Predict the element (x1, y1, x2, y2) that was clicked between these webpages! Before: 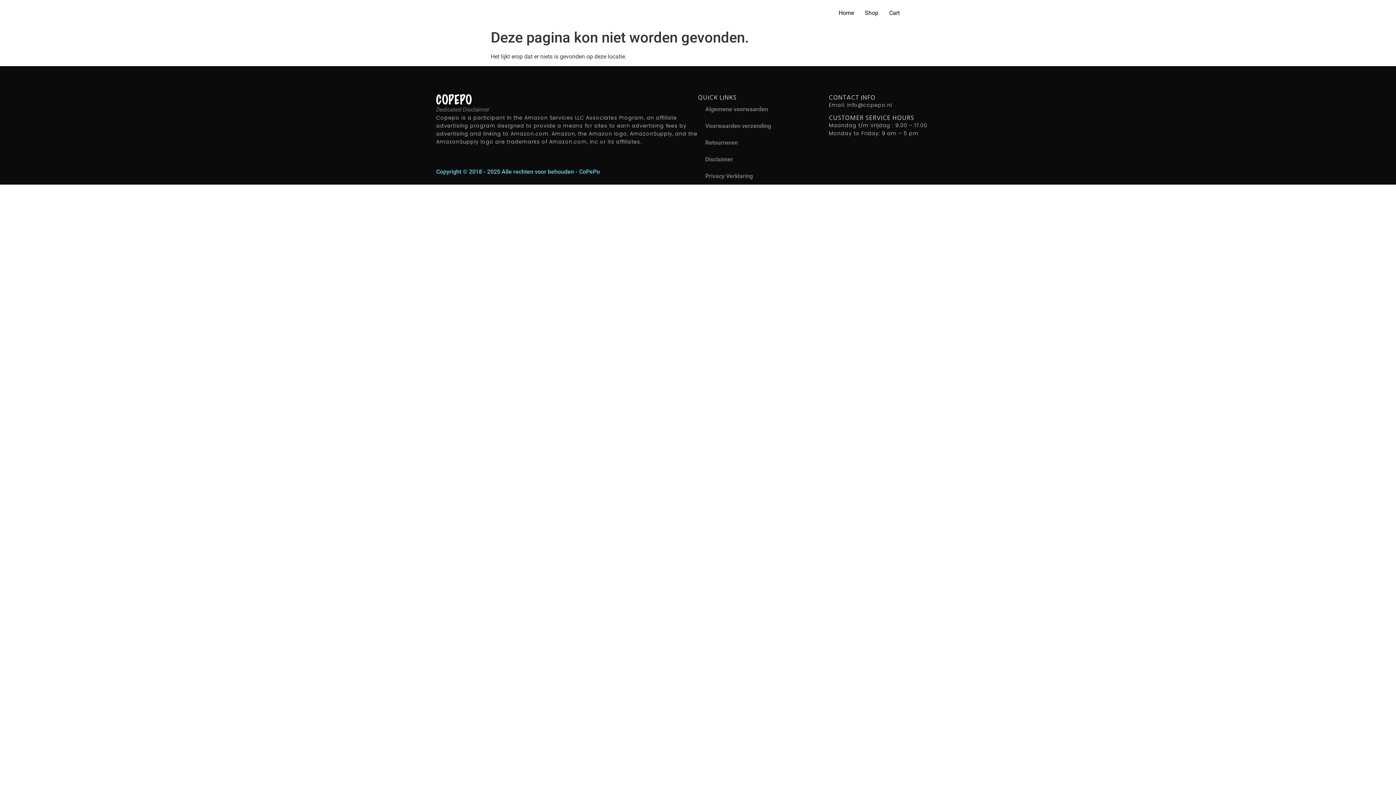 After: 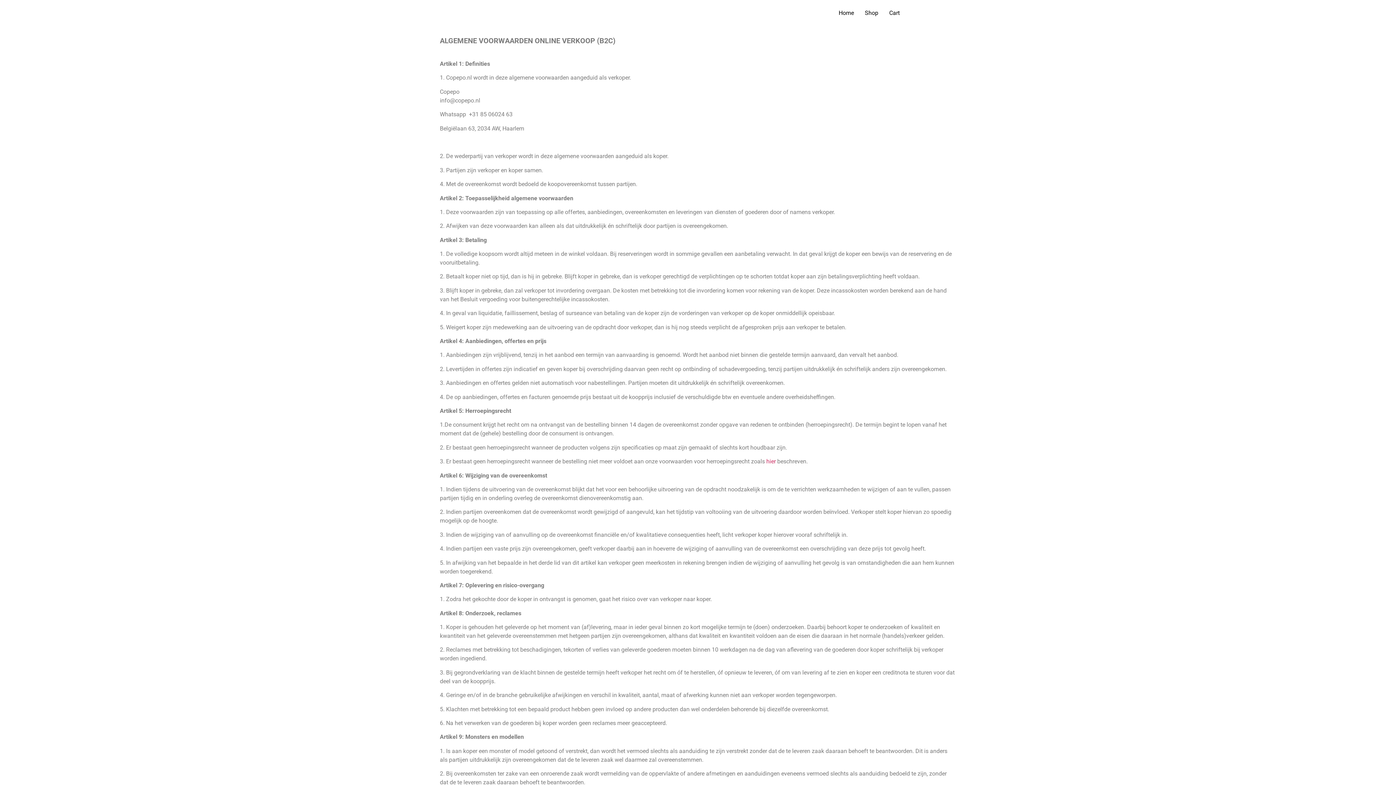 Action: bbox: (698, 101, 829, 117) label: Algemene voorwaarden